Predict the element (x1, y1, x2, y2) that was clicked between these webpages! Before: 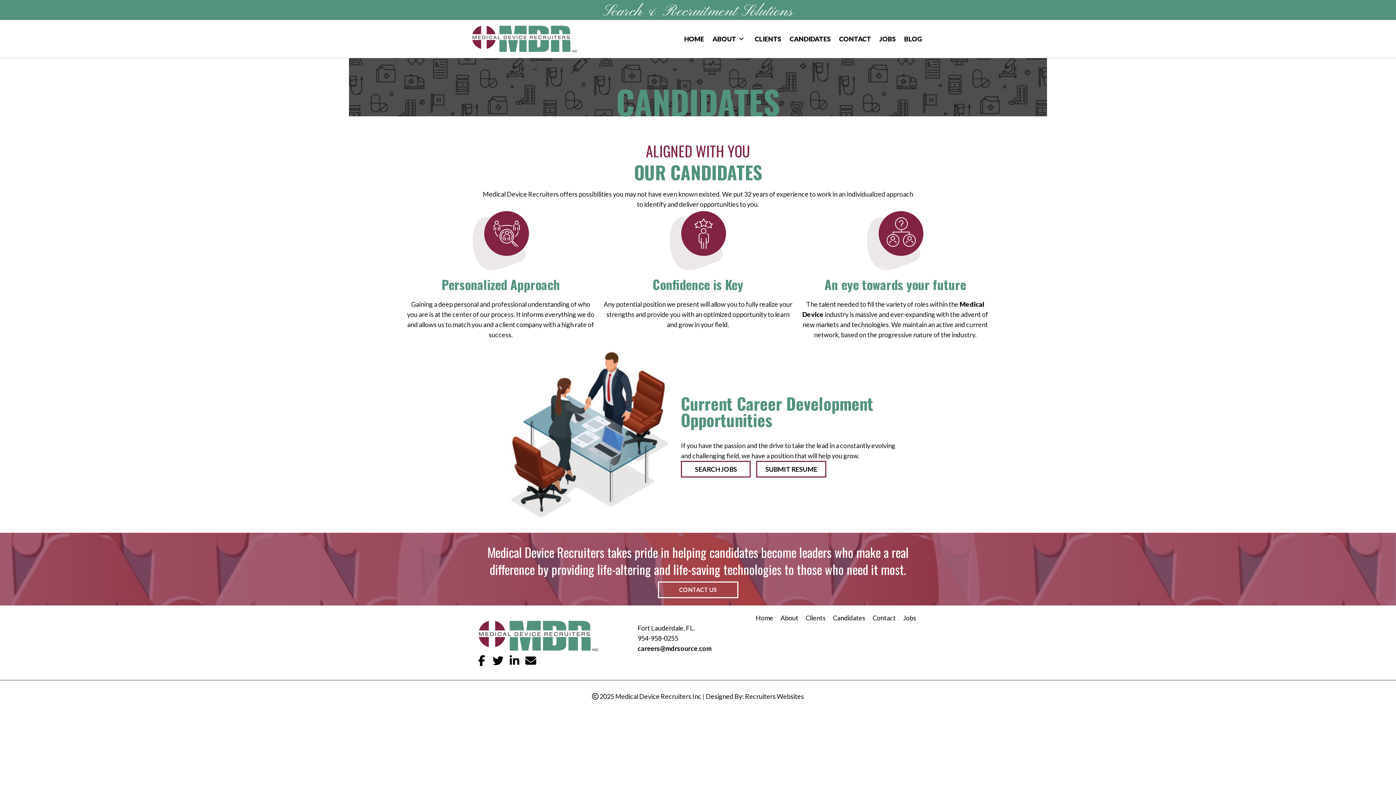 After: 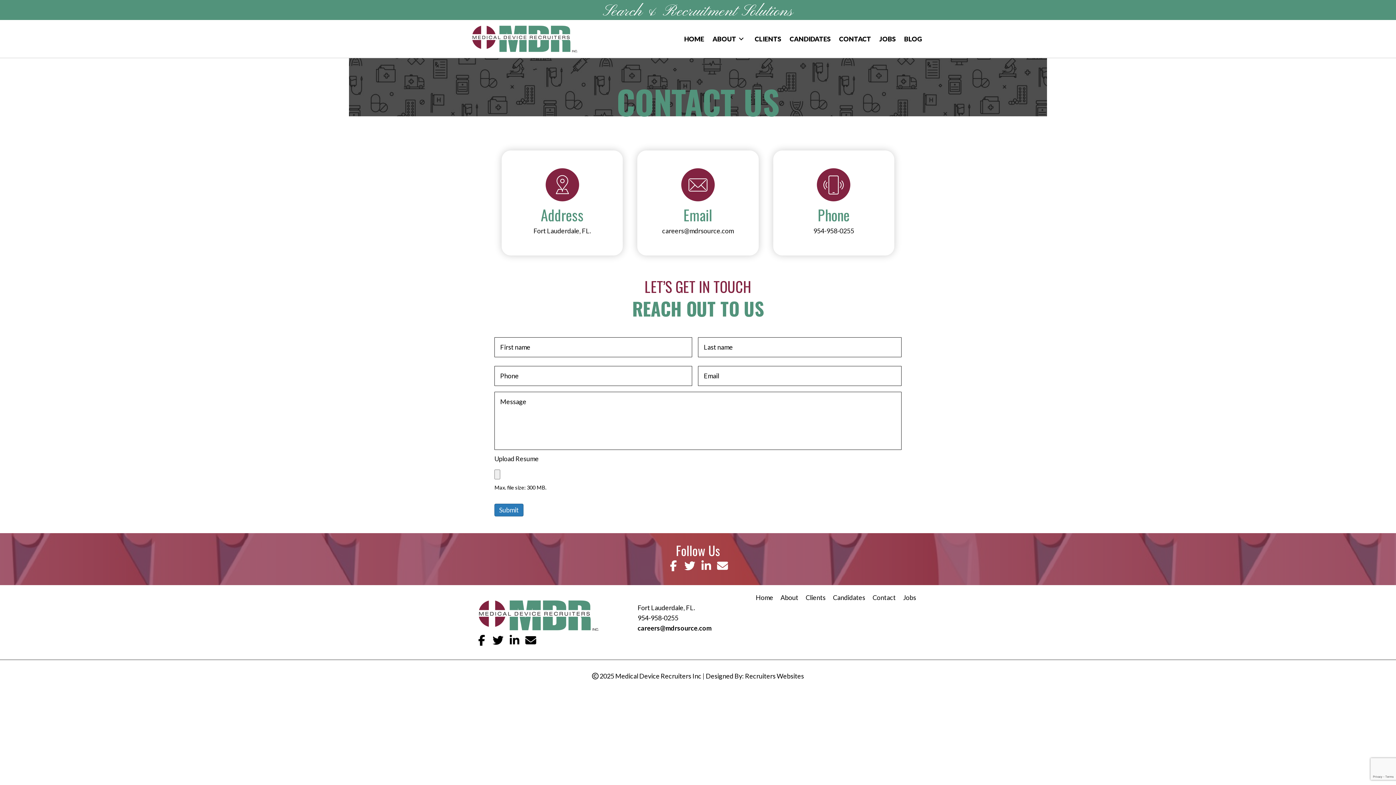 Action: bbox: (872, 614, 896, 622) label: Contact